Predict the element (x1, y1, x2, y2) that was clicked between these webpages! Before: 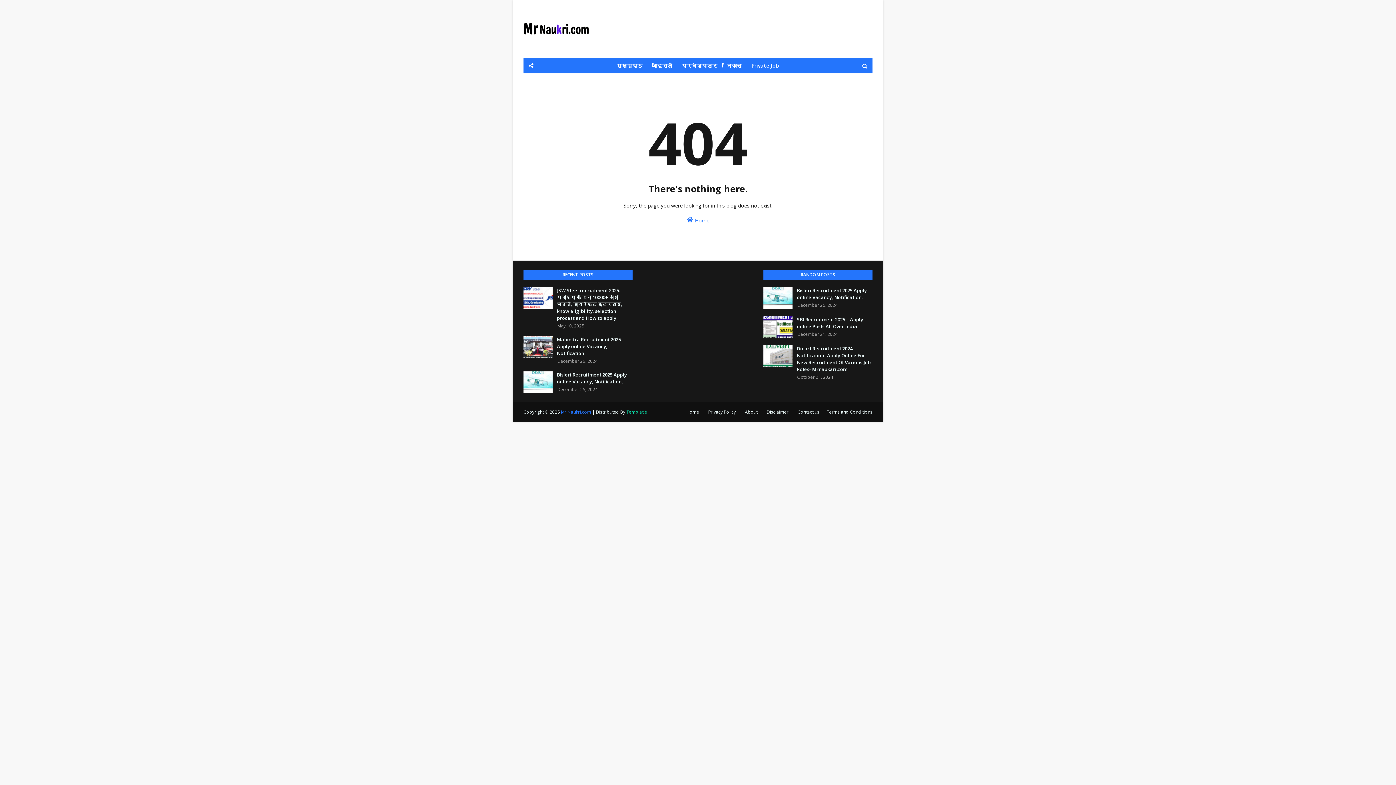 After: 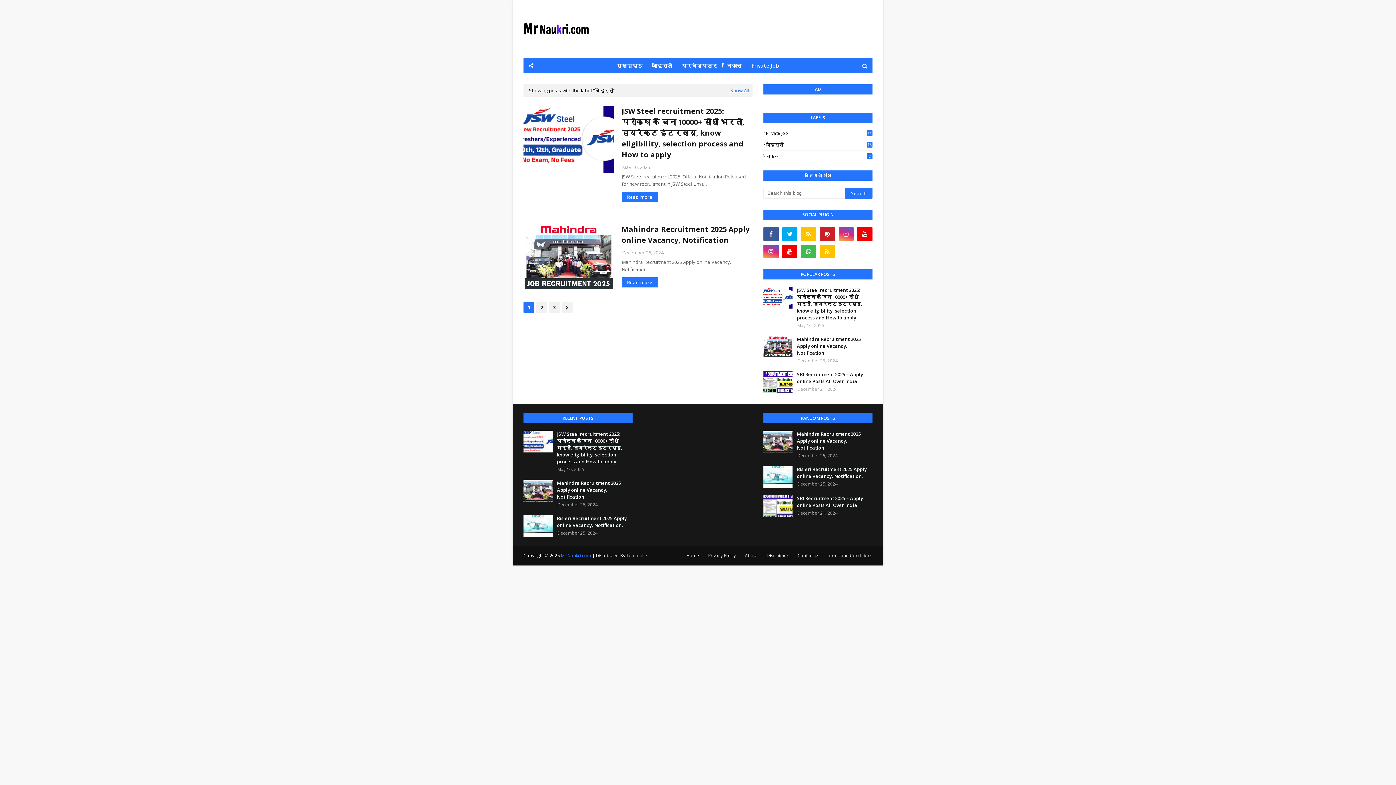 Action: label: जाहिराती bbox: (648, 58, 676, 73)